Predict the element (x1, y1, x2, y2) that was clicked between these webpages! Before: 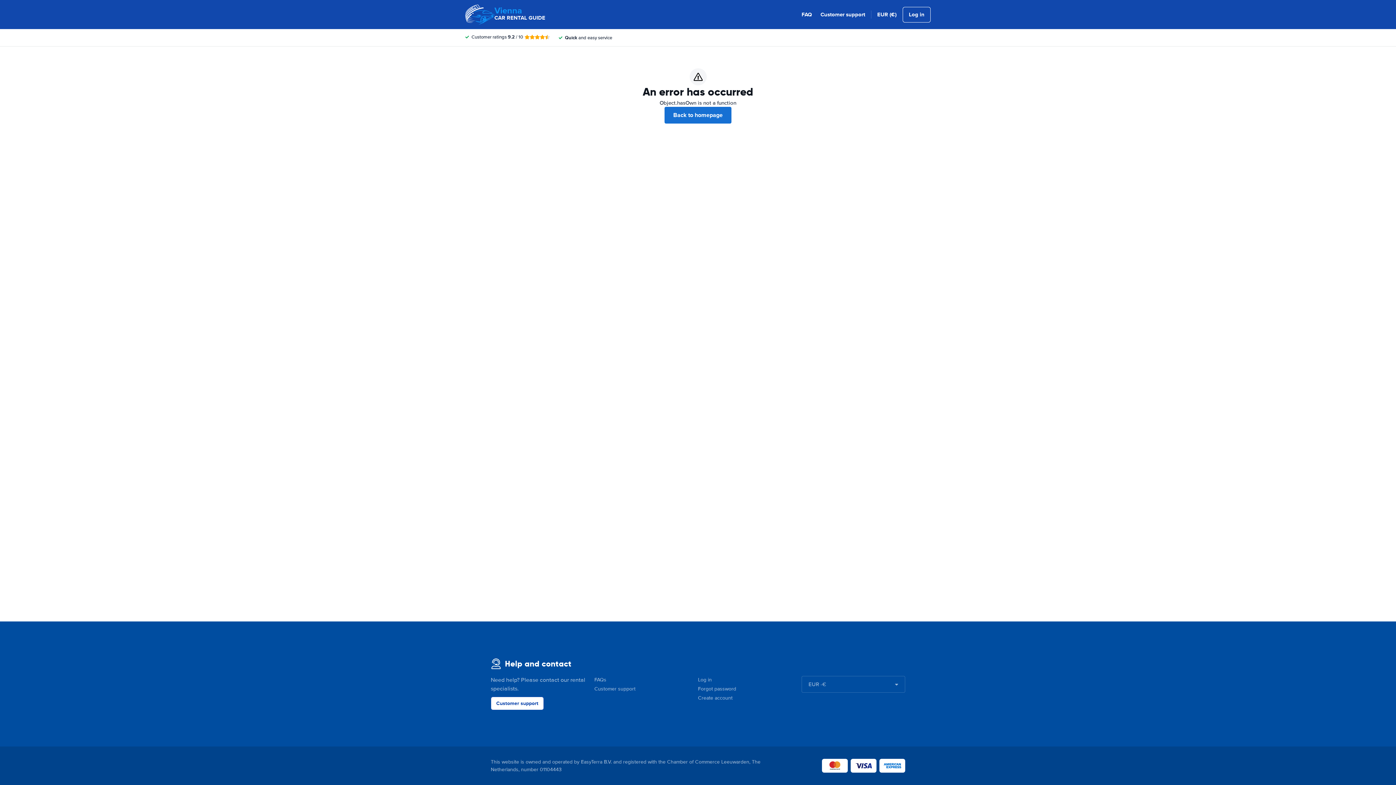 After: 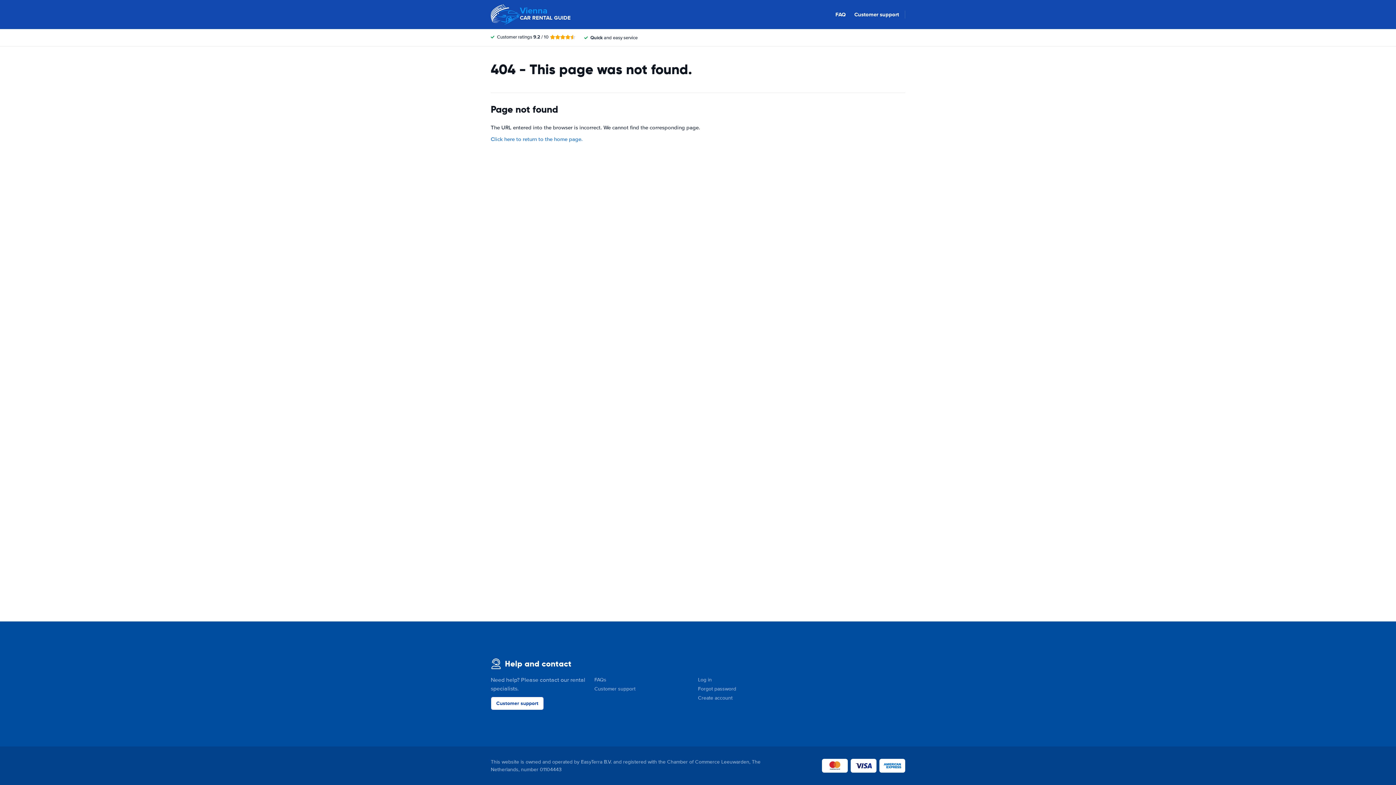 Action: bbox: (594, 686, 635, 692) label: Customer support